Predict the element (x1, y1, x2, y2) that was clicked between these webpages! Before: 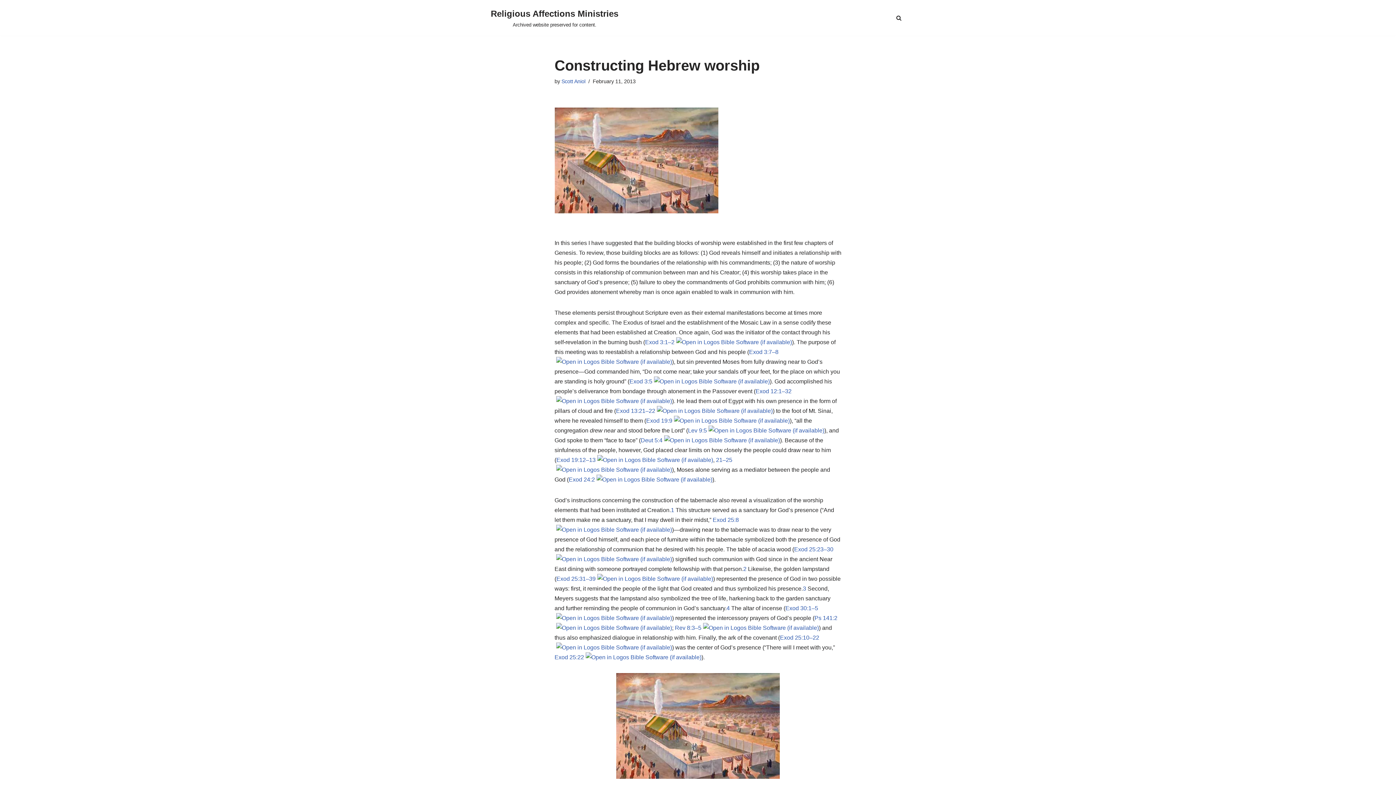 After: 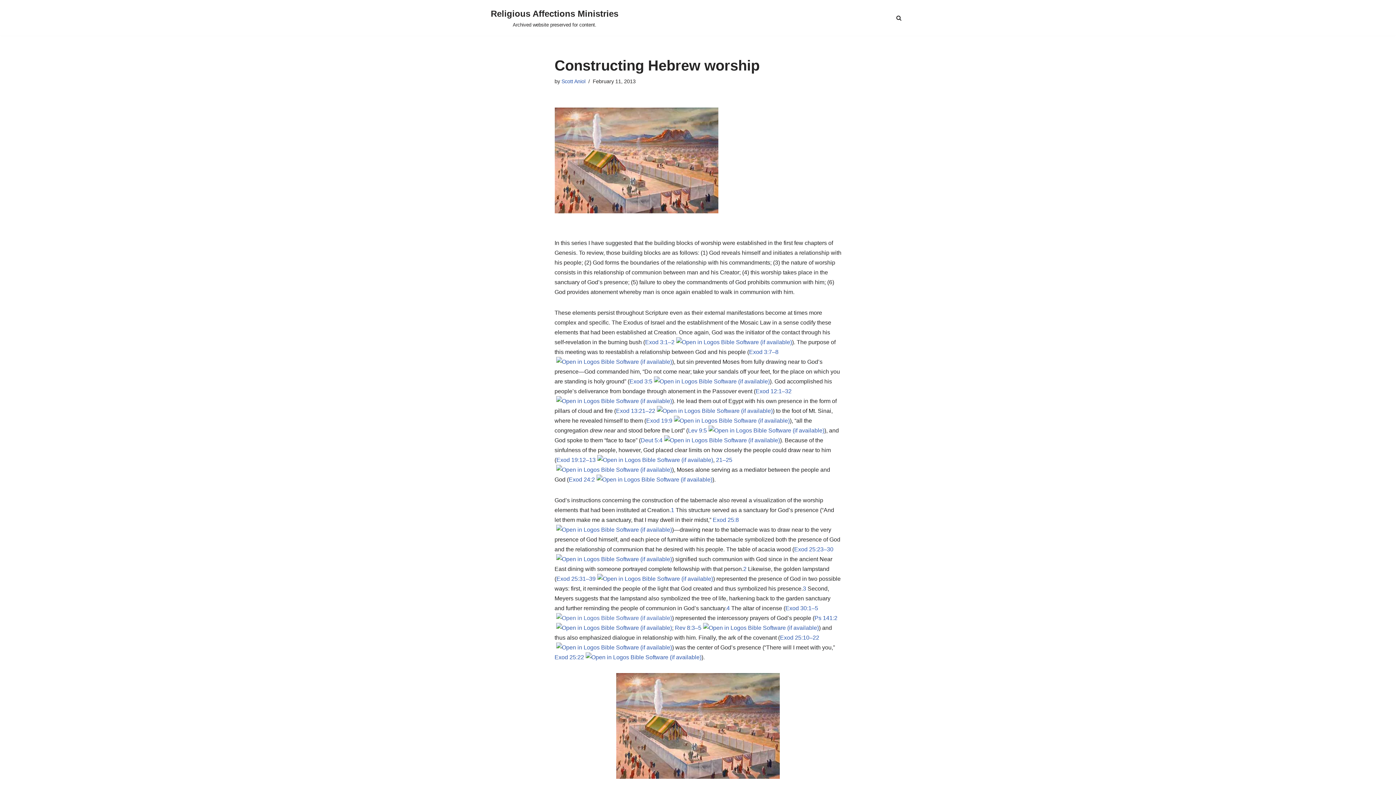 Action: bbox: (554, 615, 672, 621)